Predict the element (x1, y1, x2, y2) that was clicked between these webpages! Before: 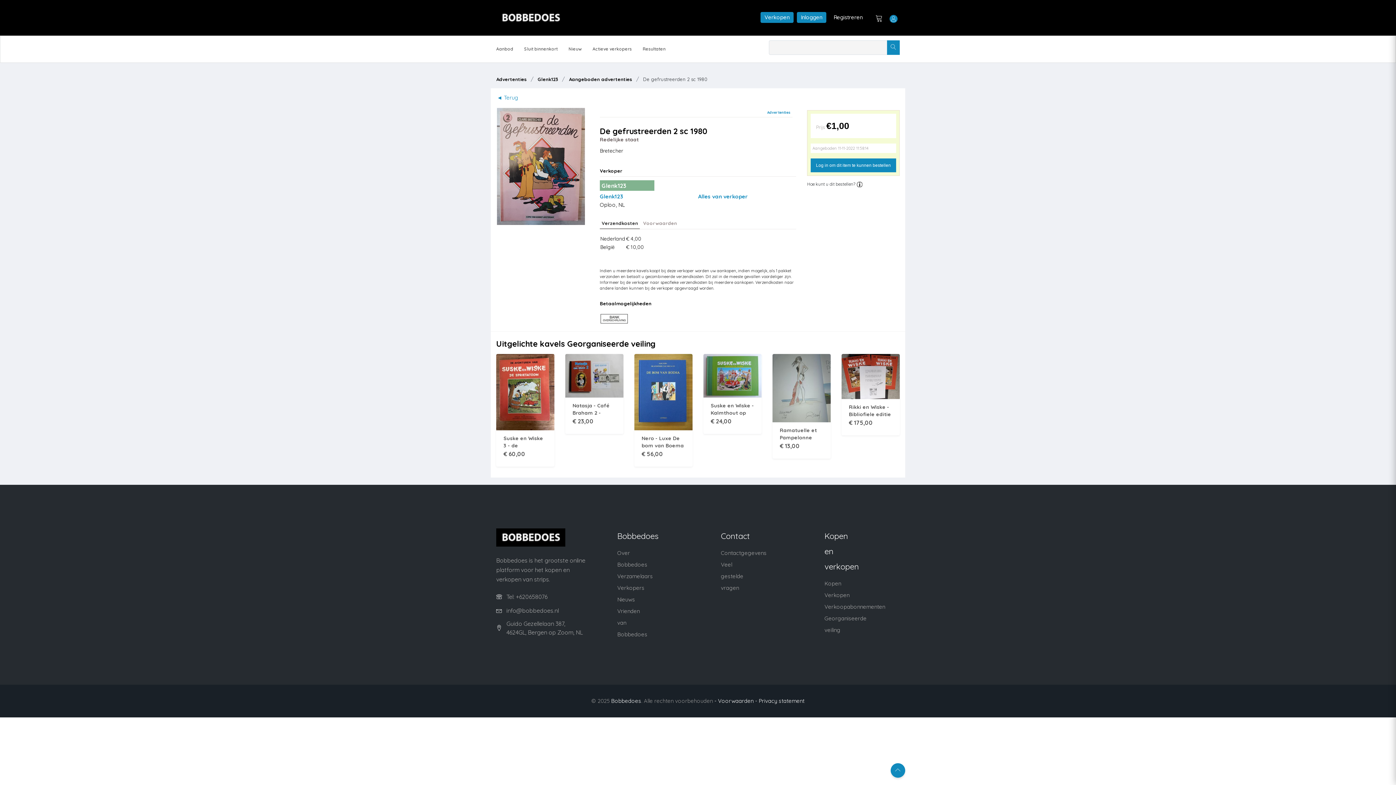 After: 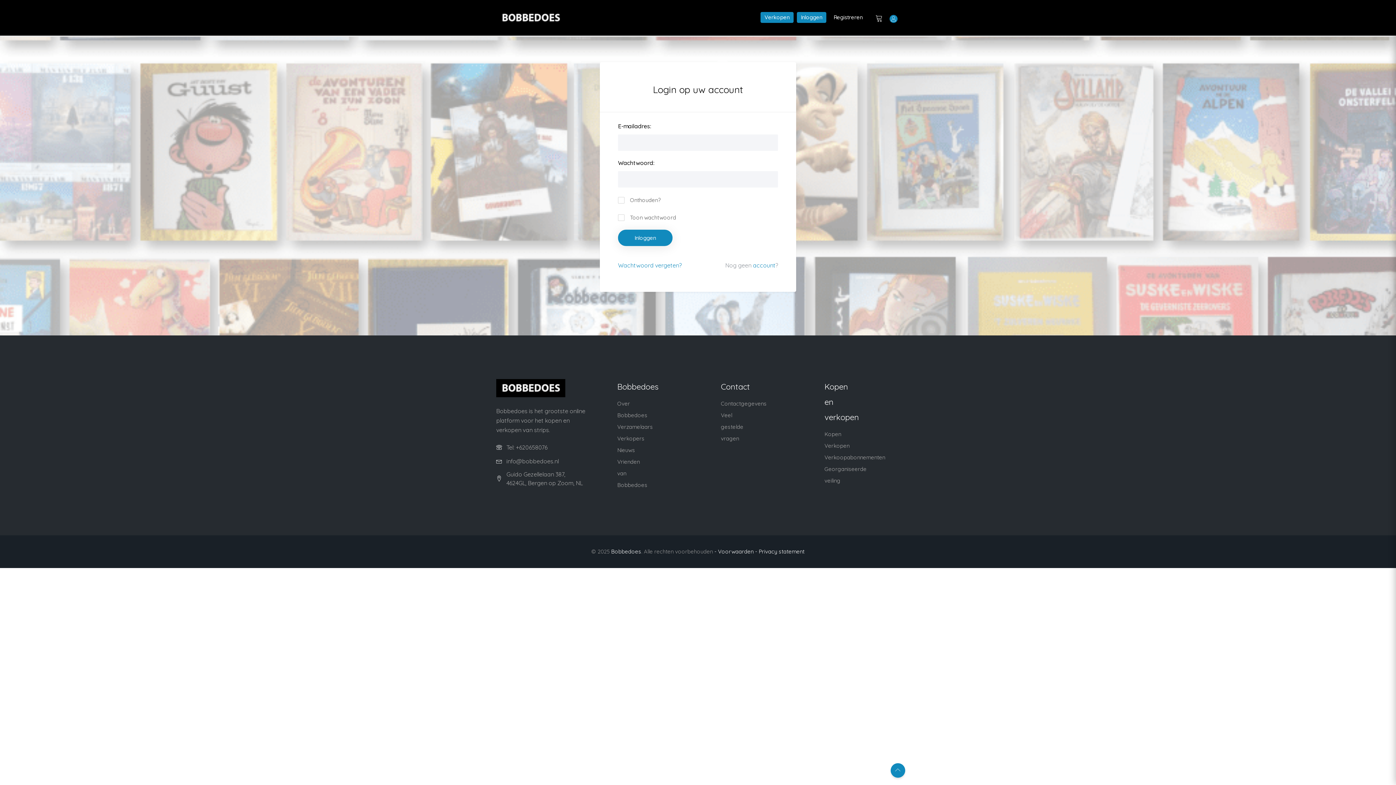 Action: bbox: (797, 11, 826, 22) label: Inloggen